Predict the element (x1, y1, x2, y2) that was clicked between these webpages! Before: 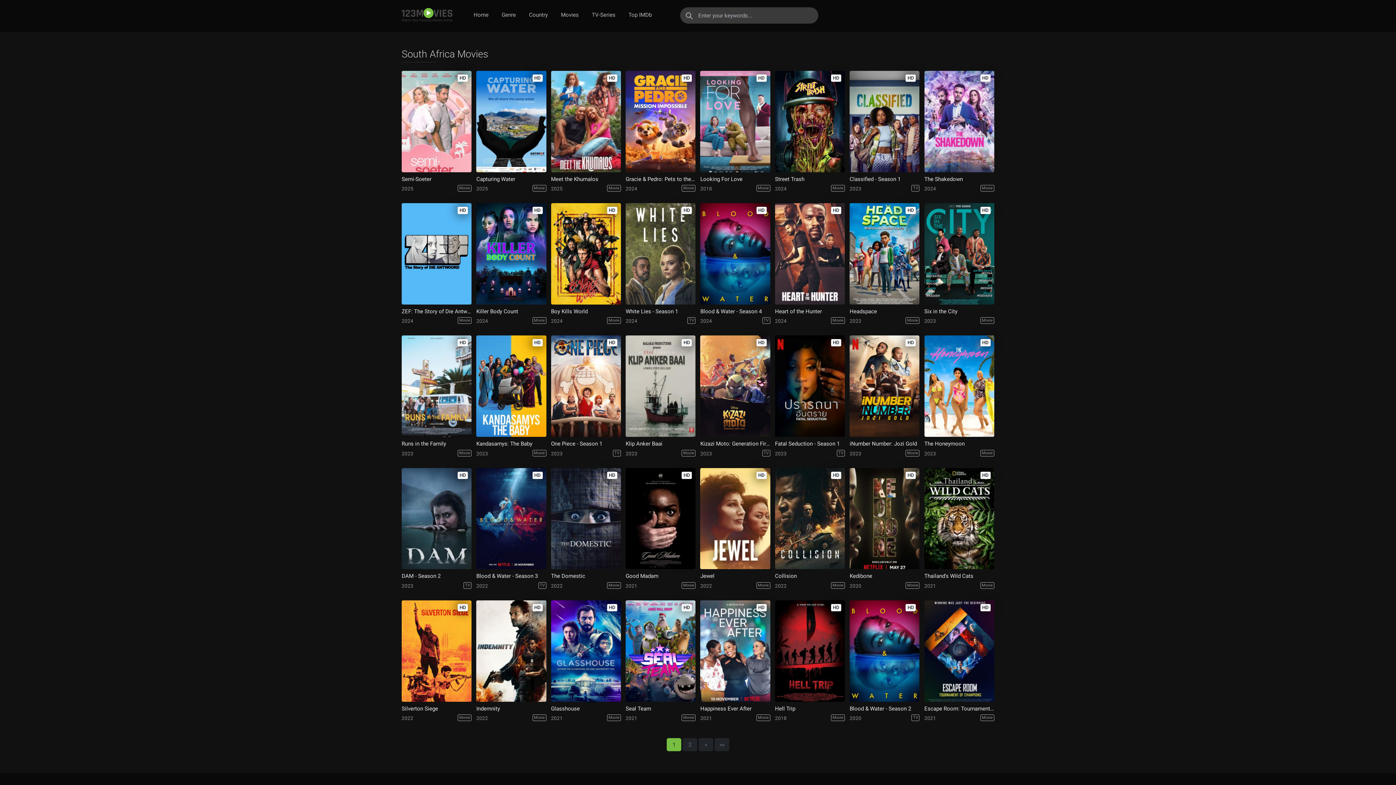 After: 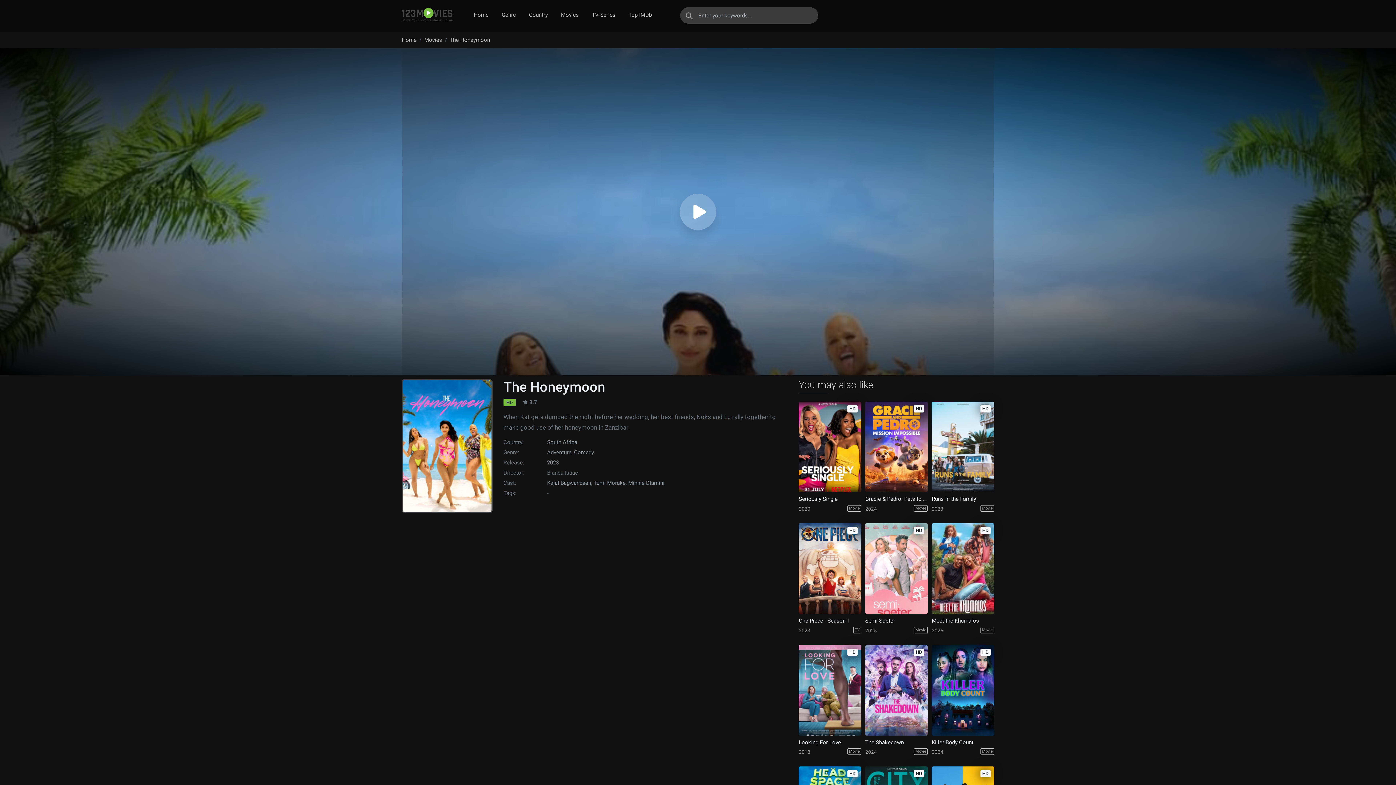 Action: label: The Honeymoon bbox: (924, 440, 994, 447)